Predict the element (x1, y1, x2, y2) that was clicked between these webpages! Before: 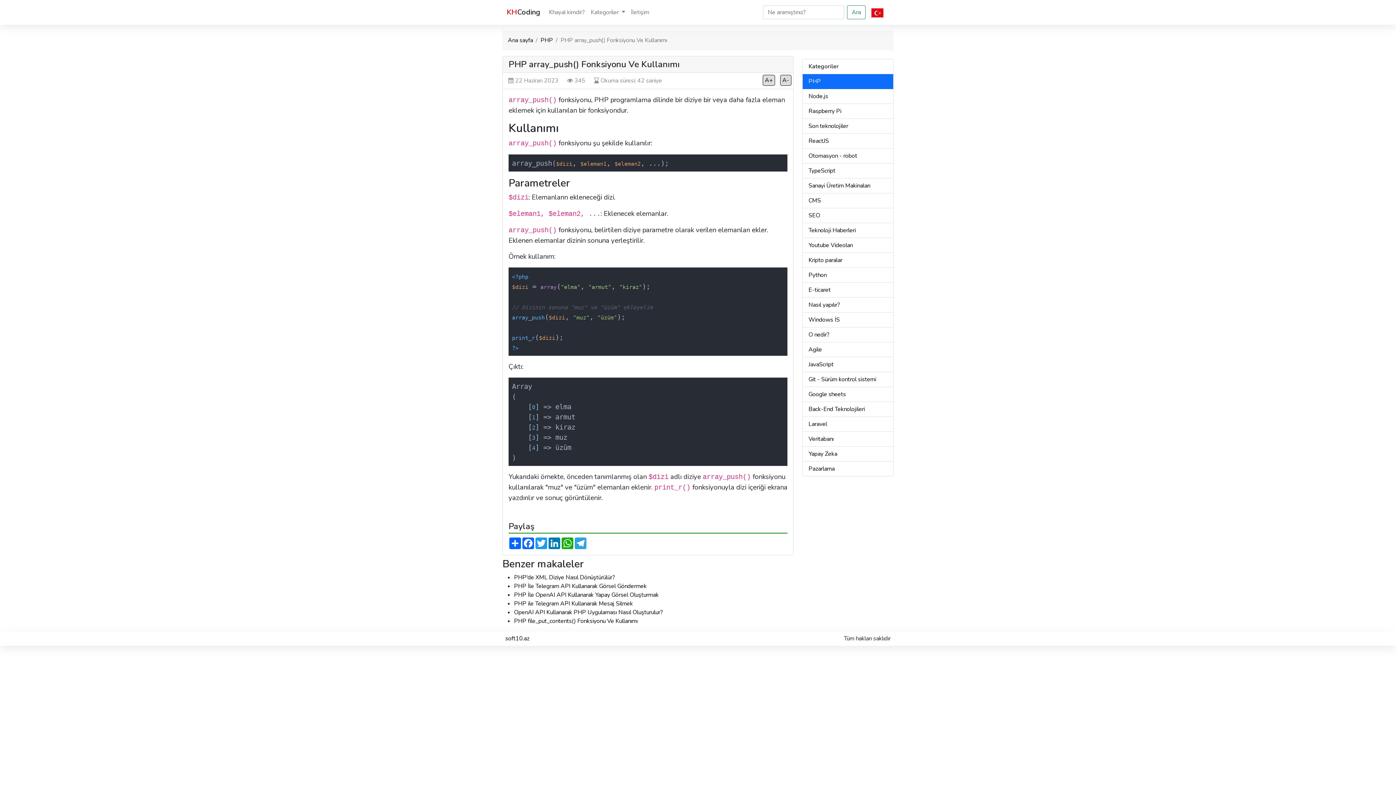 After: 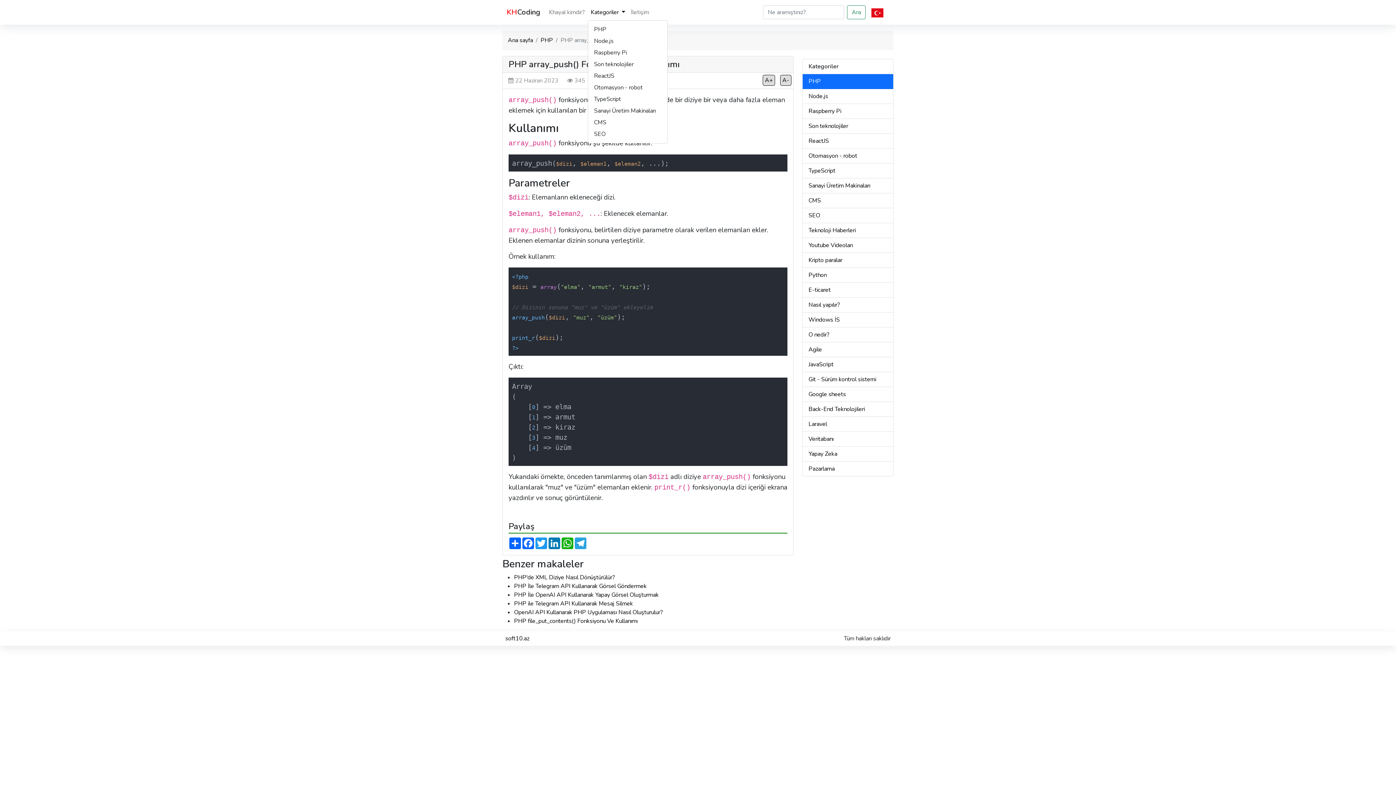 Action: bbox: (588, 5, 628, 19) label: Kategoriler 